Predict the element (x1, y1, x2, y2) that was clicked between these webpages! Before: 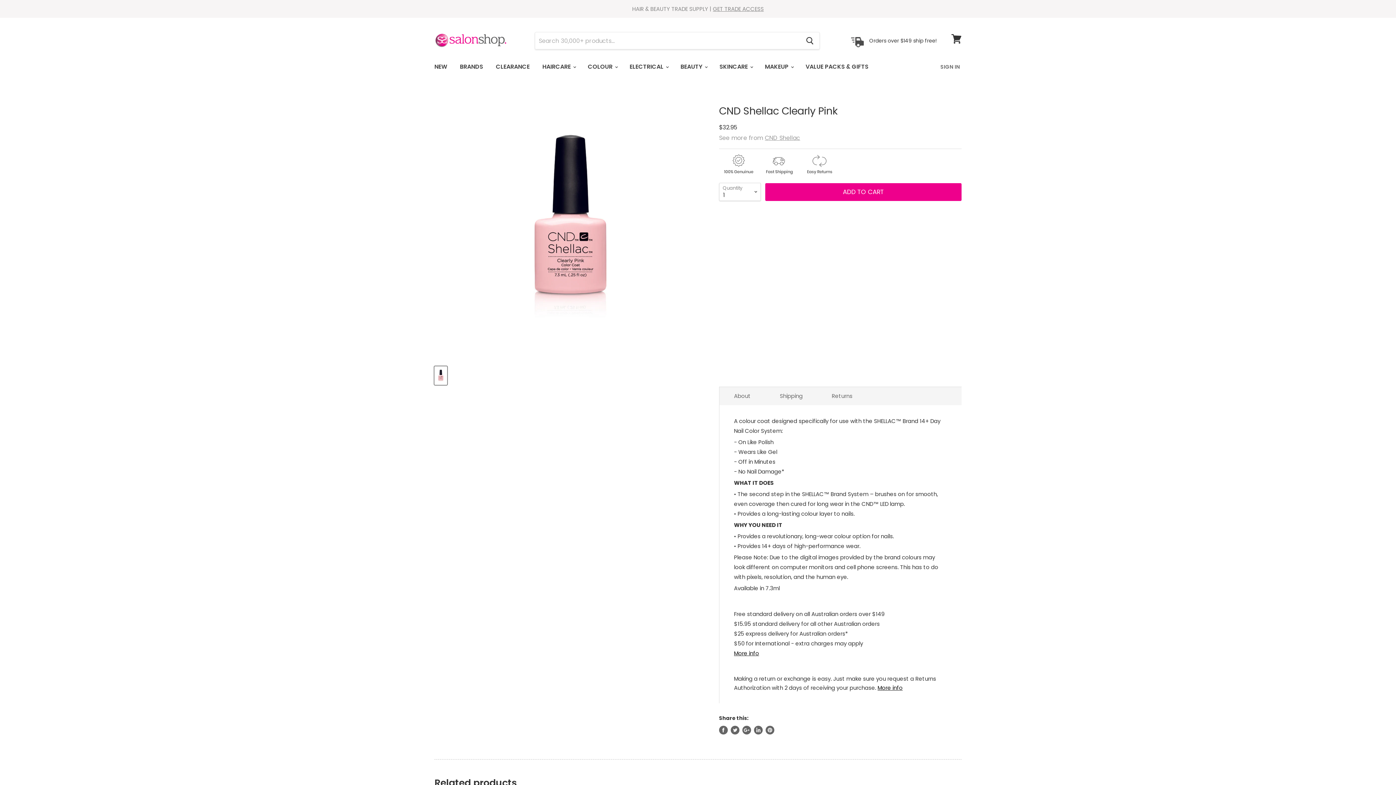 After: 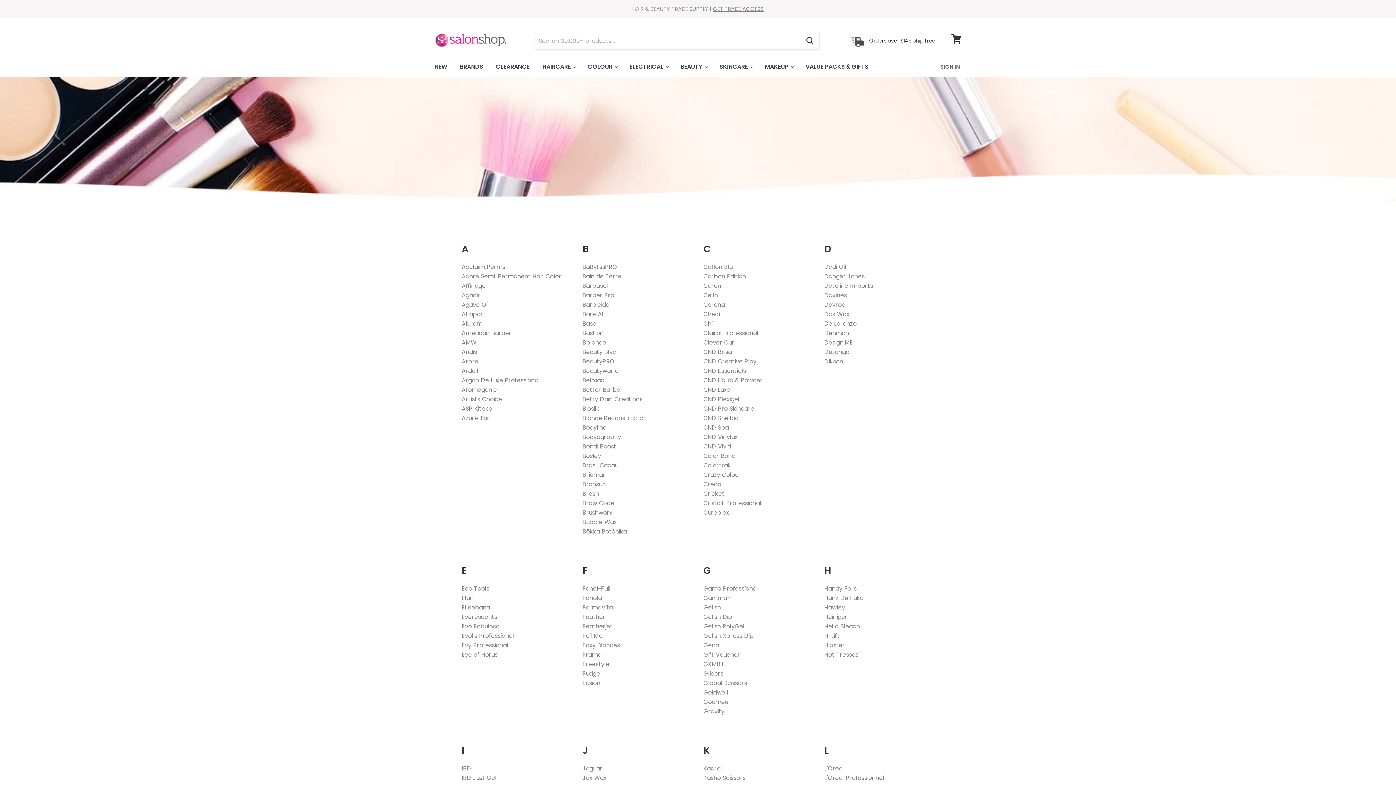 Action: bbox: (454, 59, 488, 74) label: BRANDS